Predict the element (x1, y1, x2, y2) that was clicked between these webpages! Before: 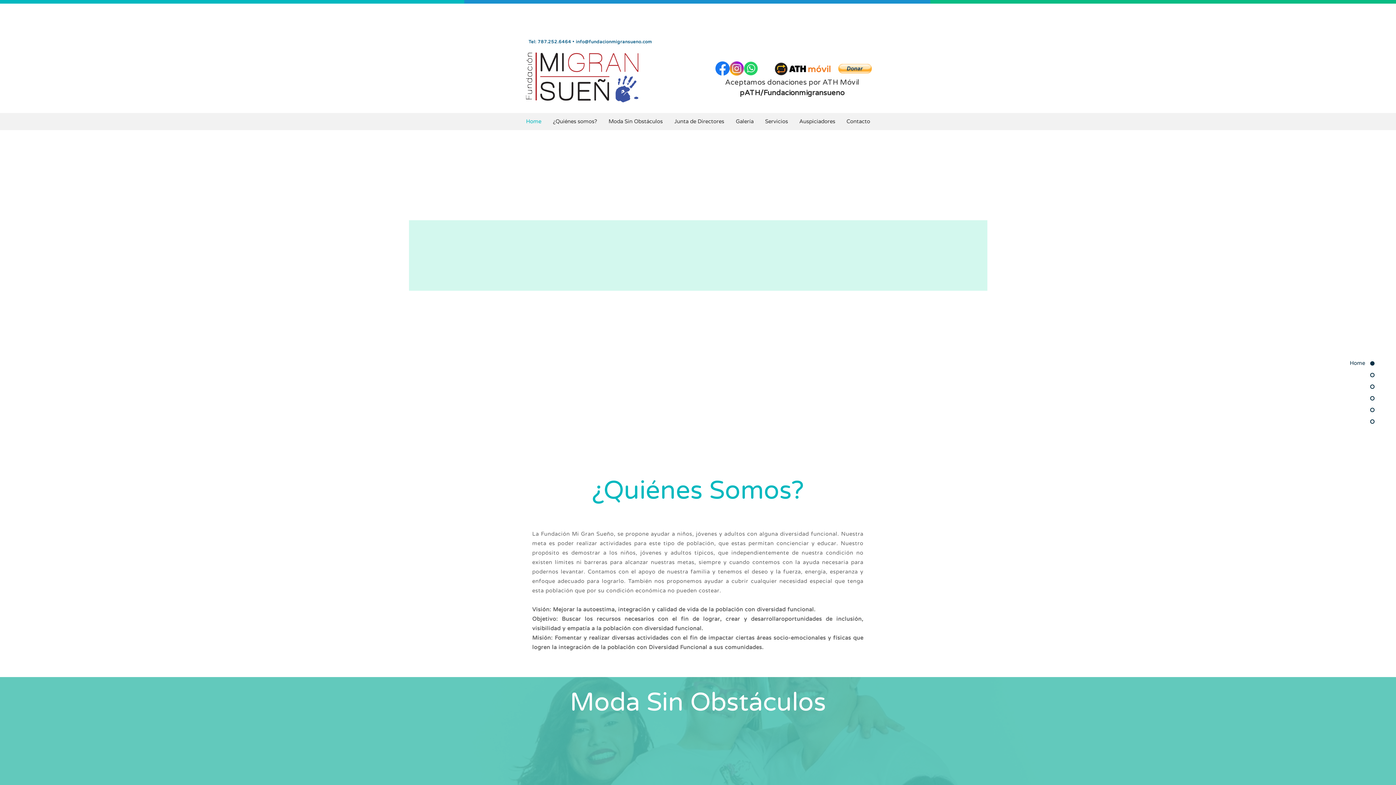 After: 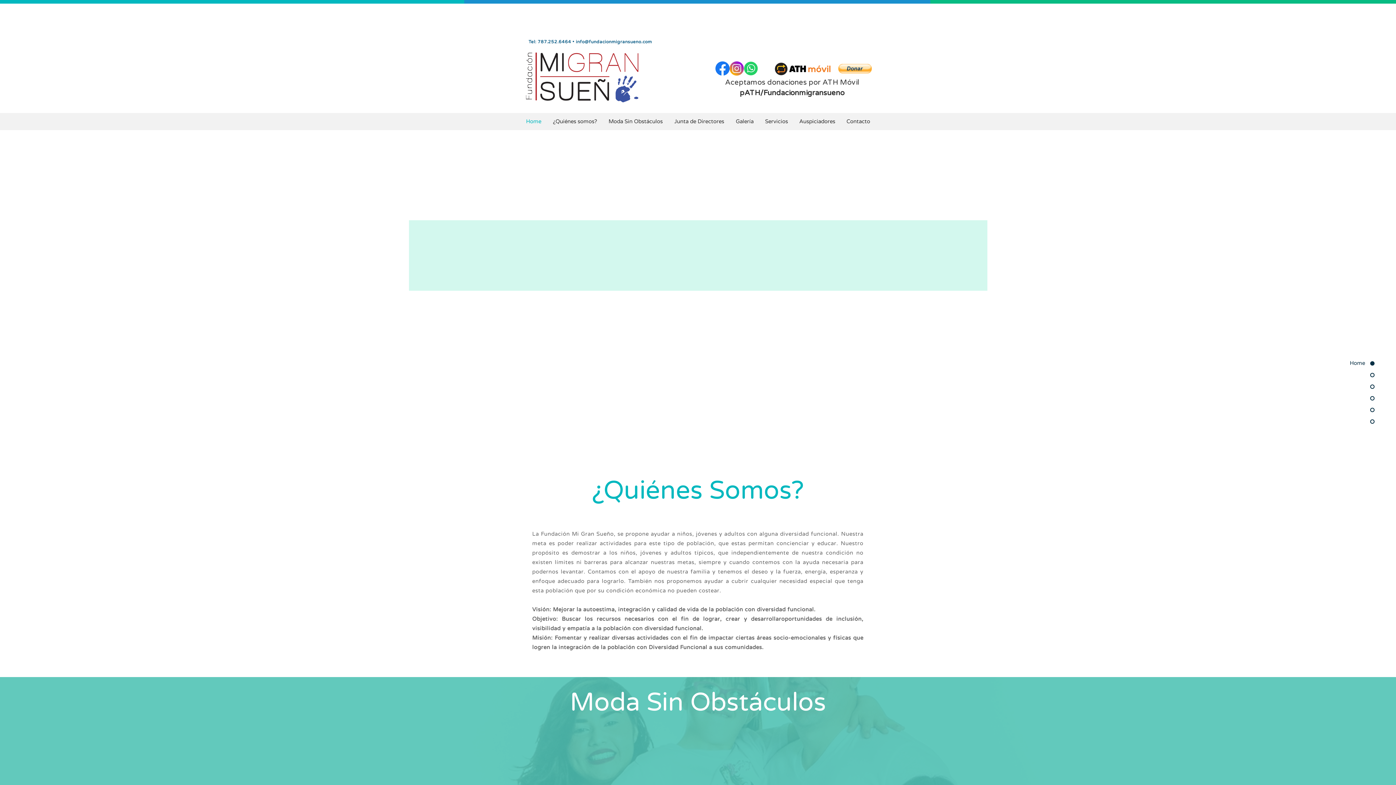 Action: label: Moda Sin Obstáculos bbox: (602, 115, 668, 127)